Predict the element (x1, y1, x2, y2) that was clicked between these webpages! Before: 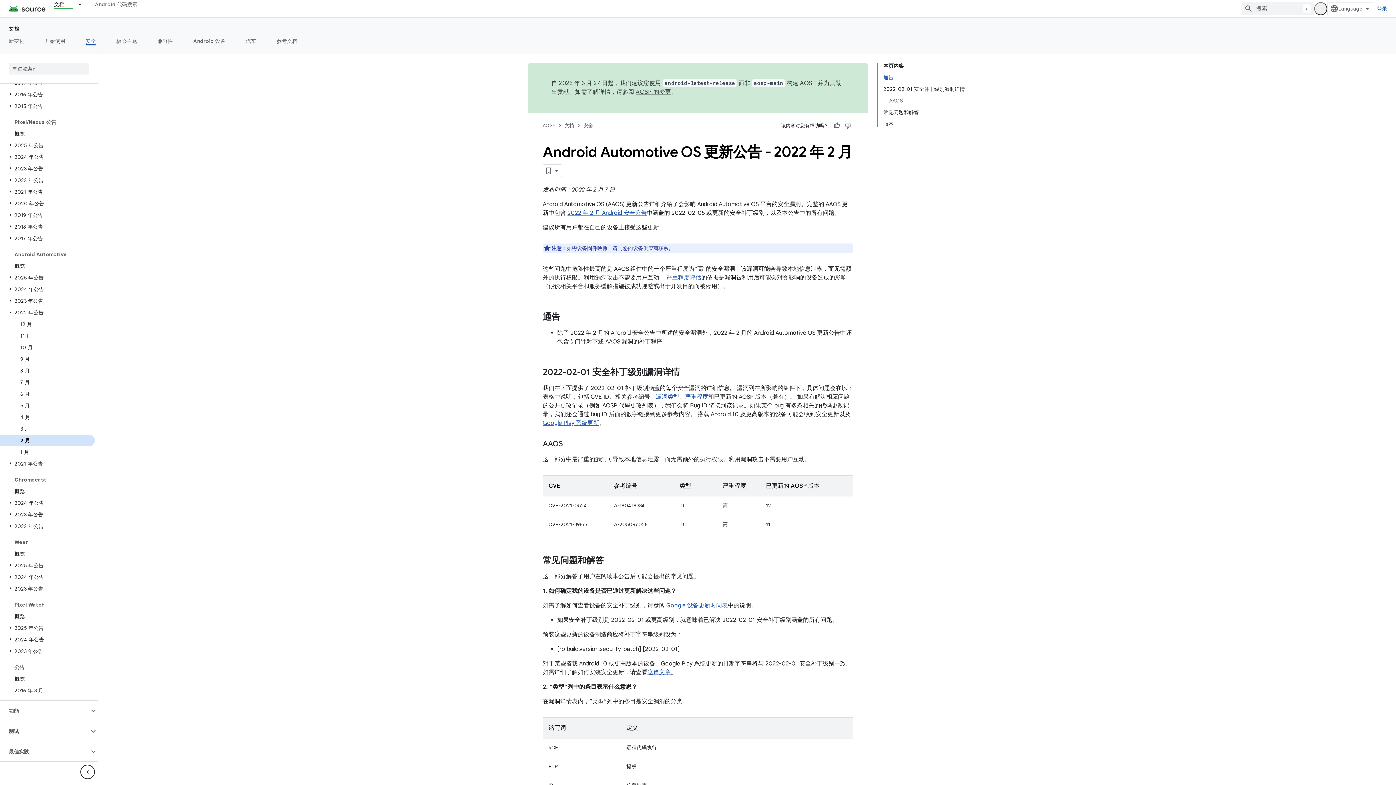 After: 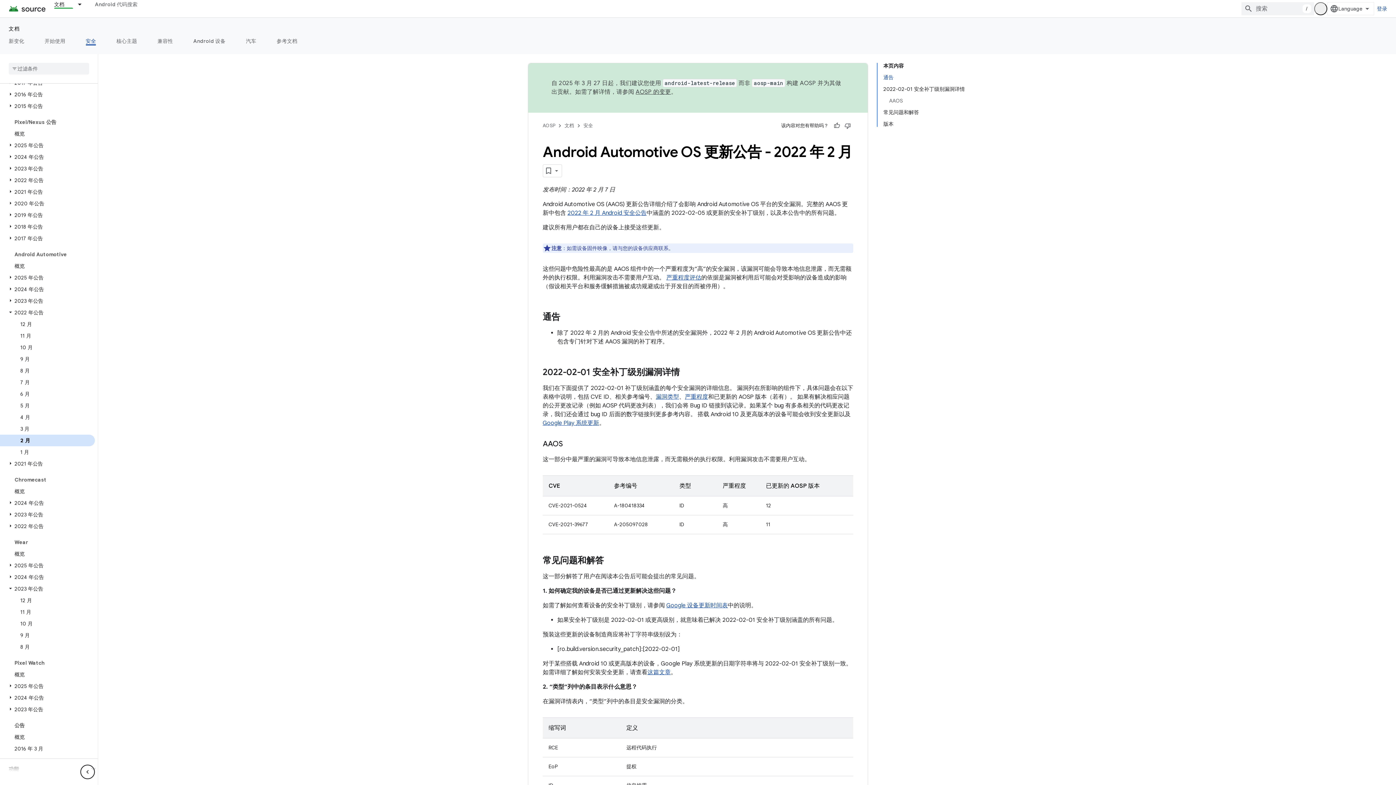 Action: bbox: (6, 585, 14, 592)